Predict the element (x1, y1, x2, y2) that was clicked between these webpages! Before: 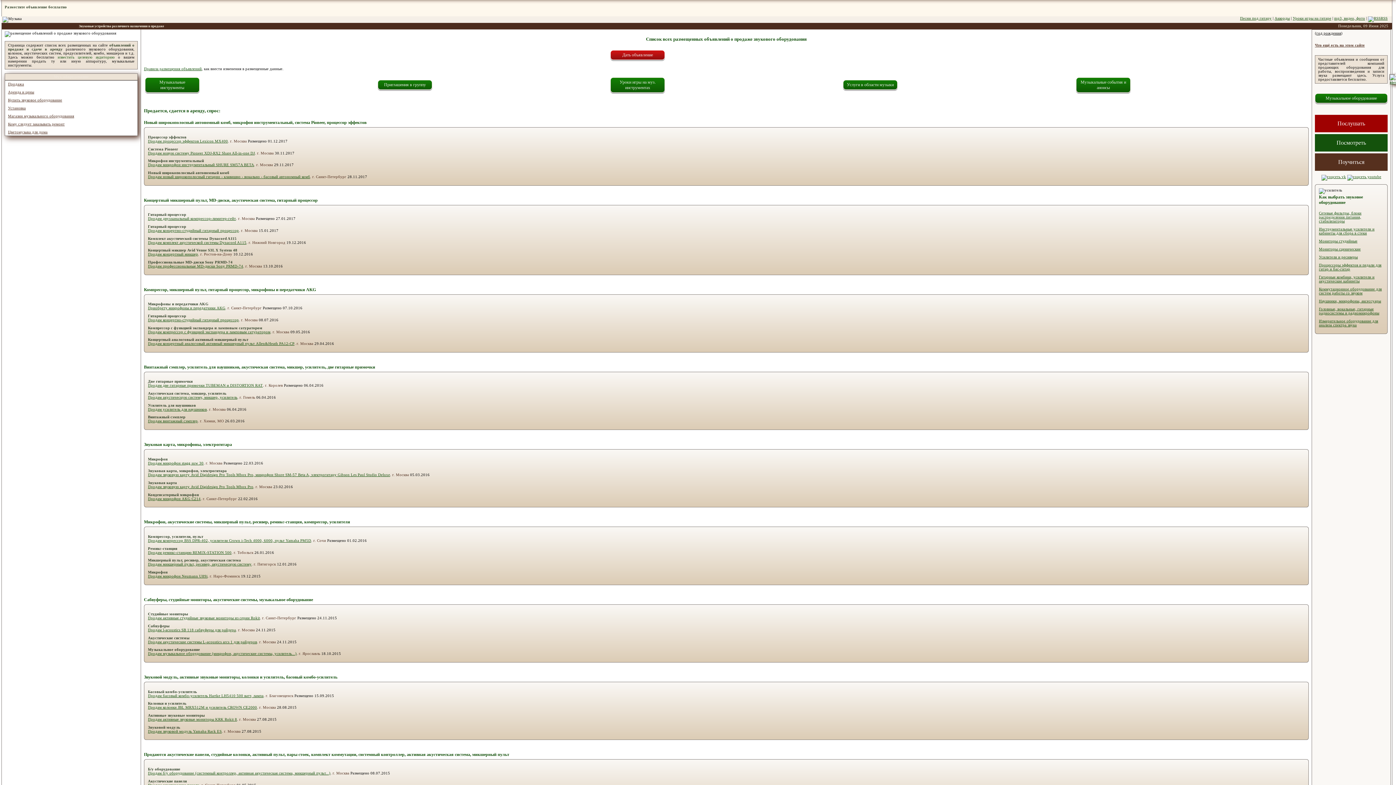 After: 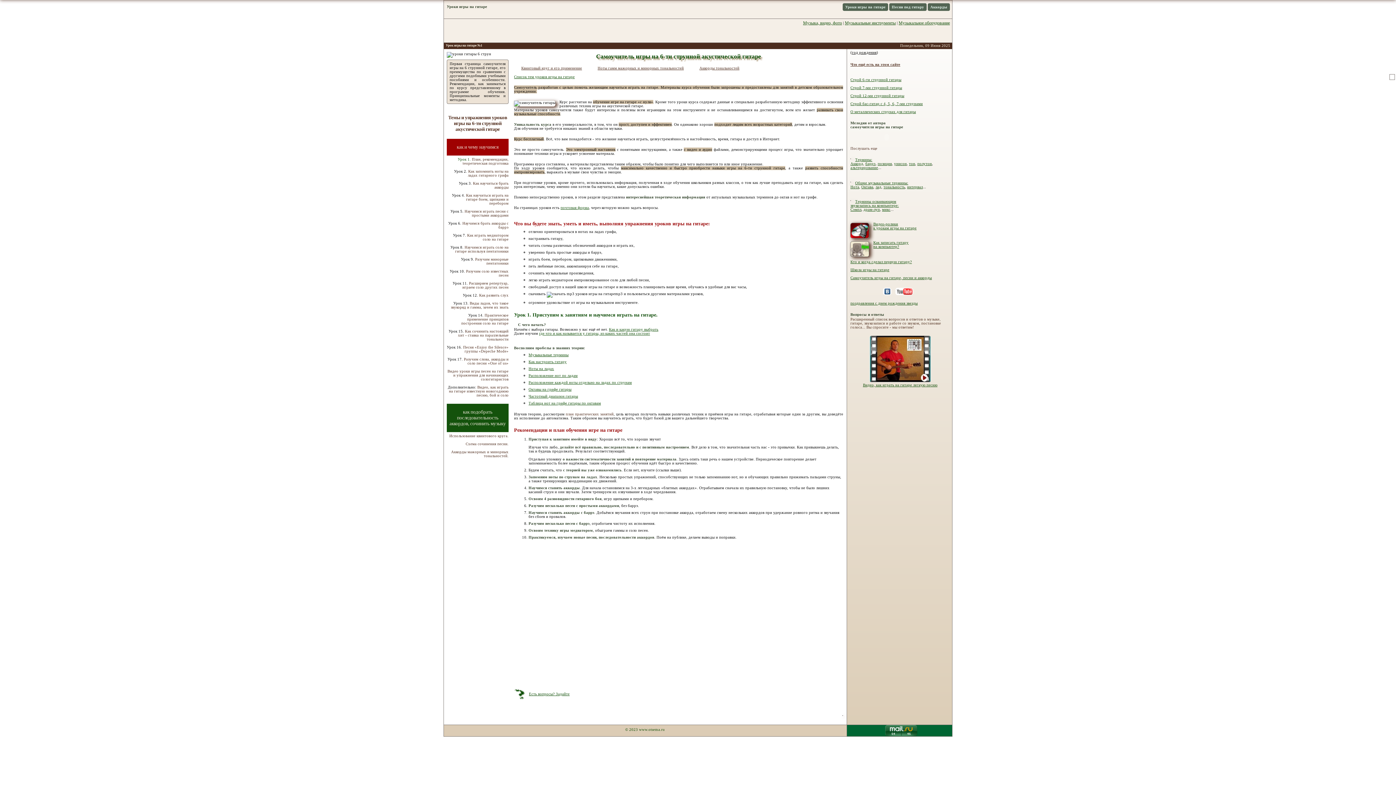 Action: bbox: (1293, 16, 1331, 20) label: Уроки игры на гитаре